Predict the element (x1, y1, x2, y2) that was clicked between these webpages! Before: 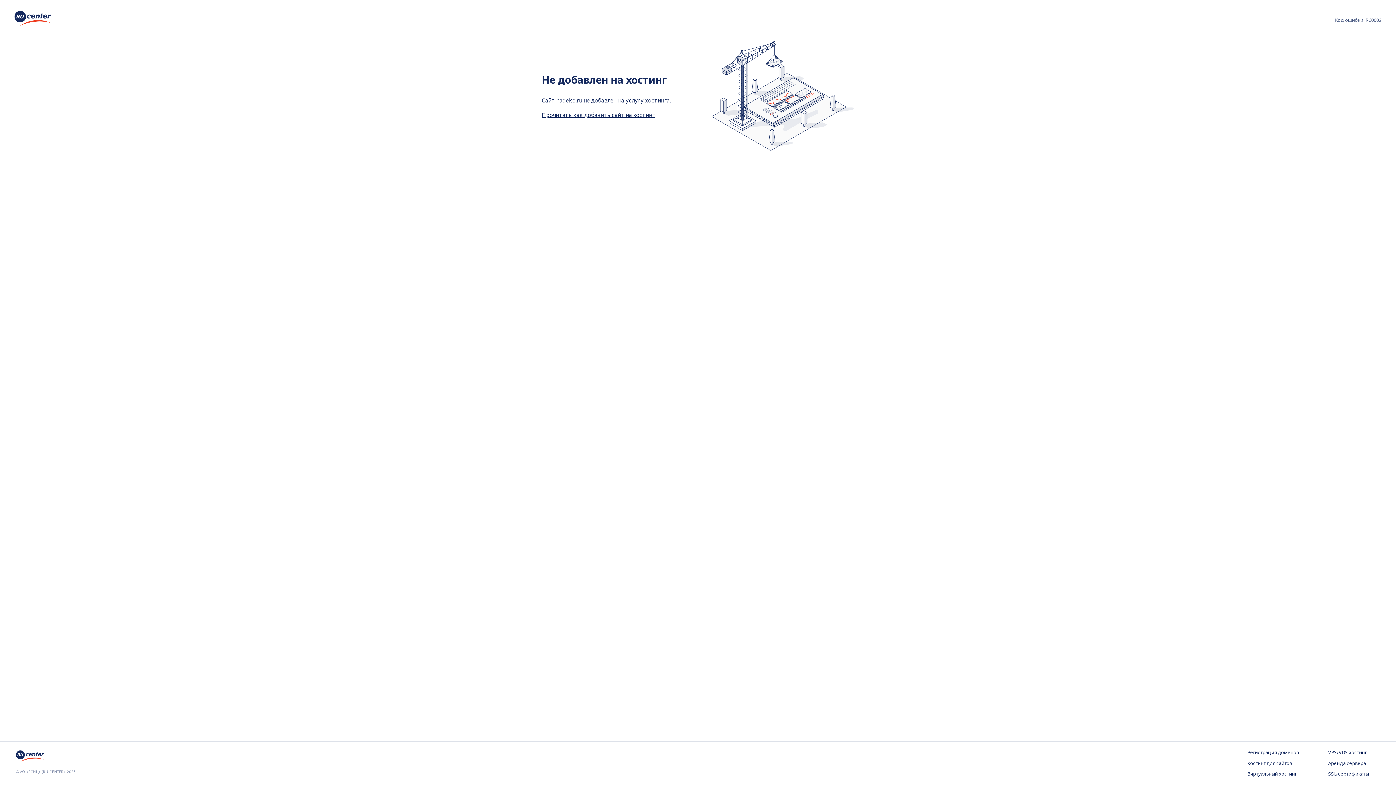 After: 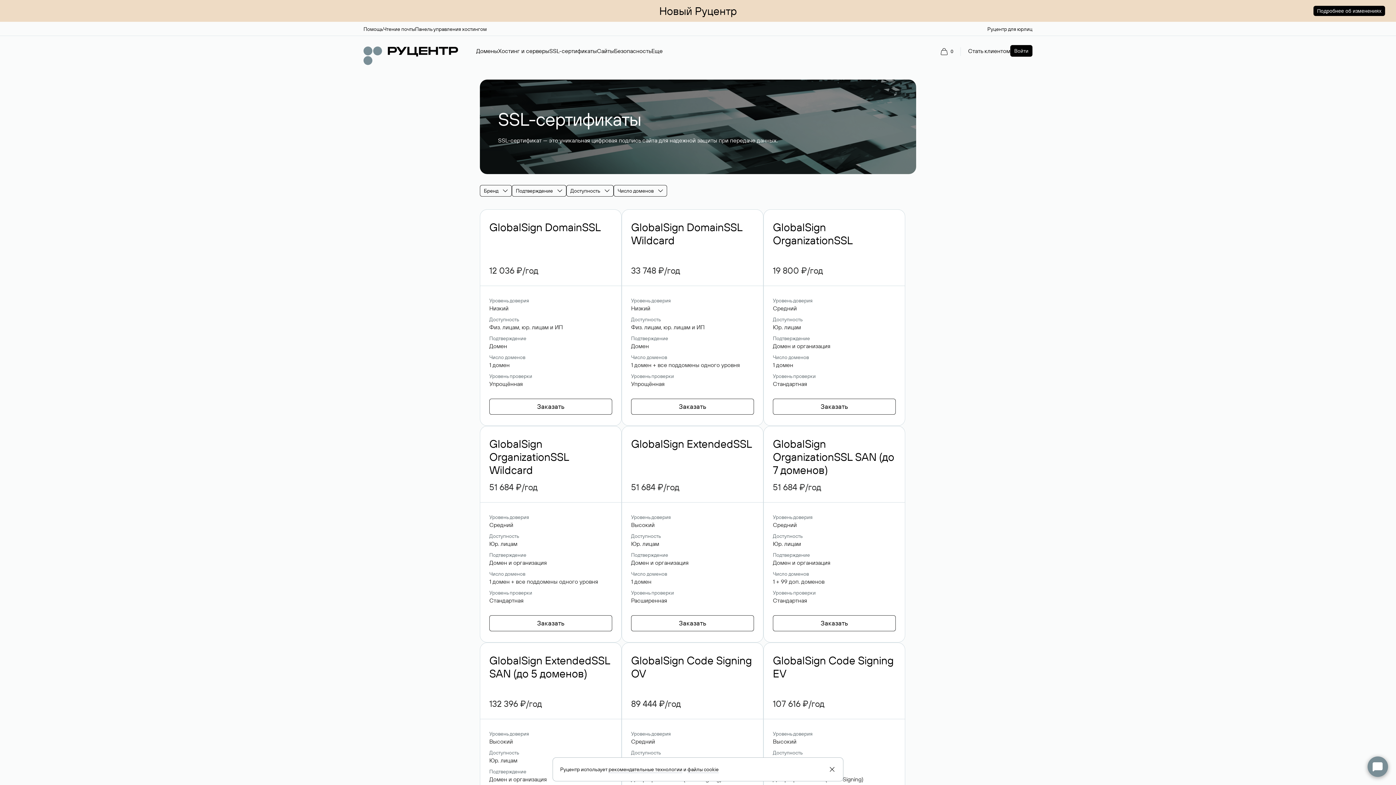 Action: bbox: (1328, 771, 1380, 778) label: SSL-сертификаты